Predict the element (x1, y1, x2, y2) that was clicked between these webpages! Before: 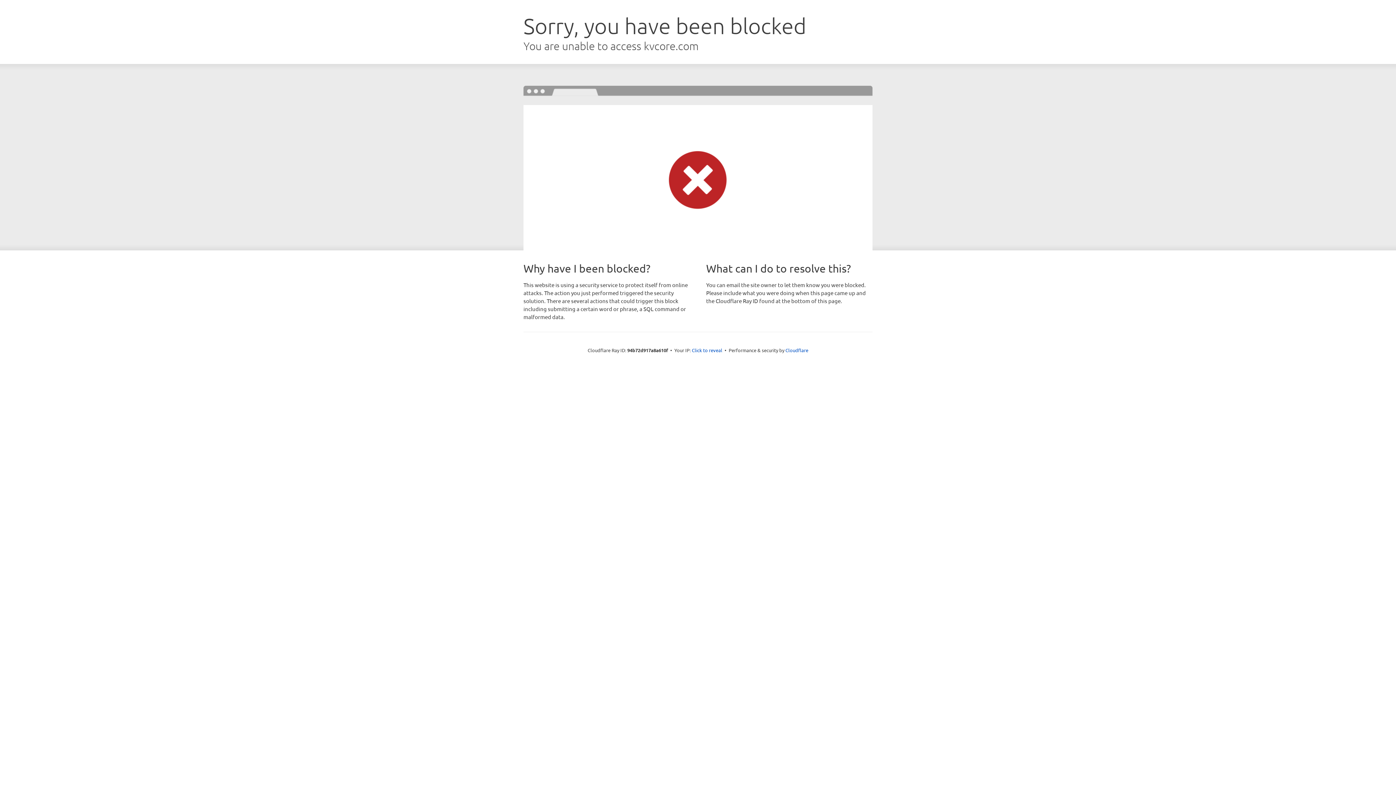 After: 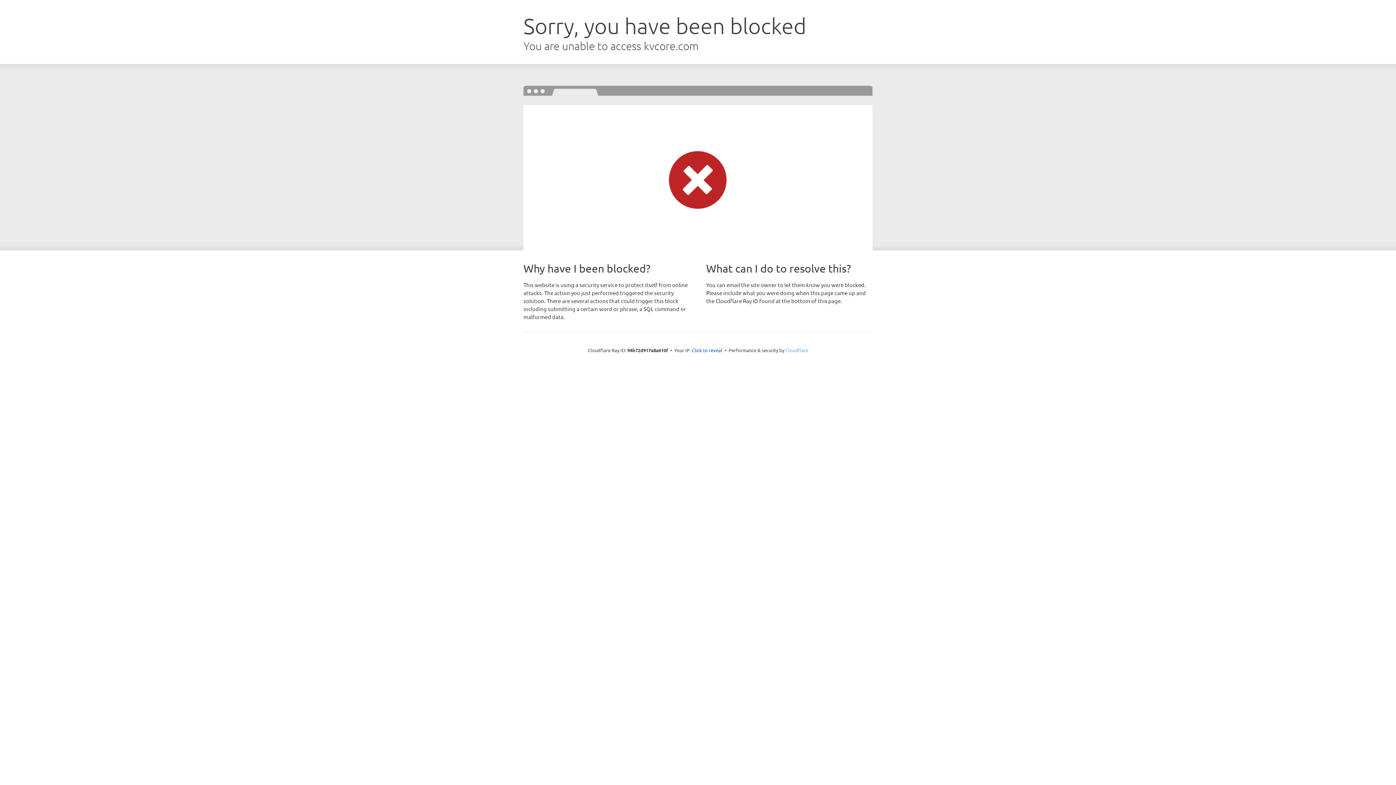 Action: bbox: (785, 347, 808, 353) label: Cloudflare